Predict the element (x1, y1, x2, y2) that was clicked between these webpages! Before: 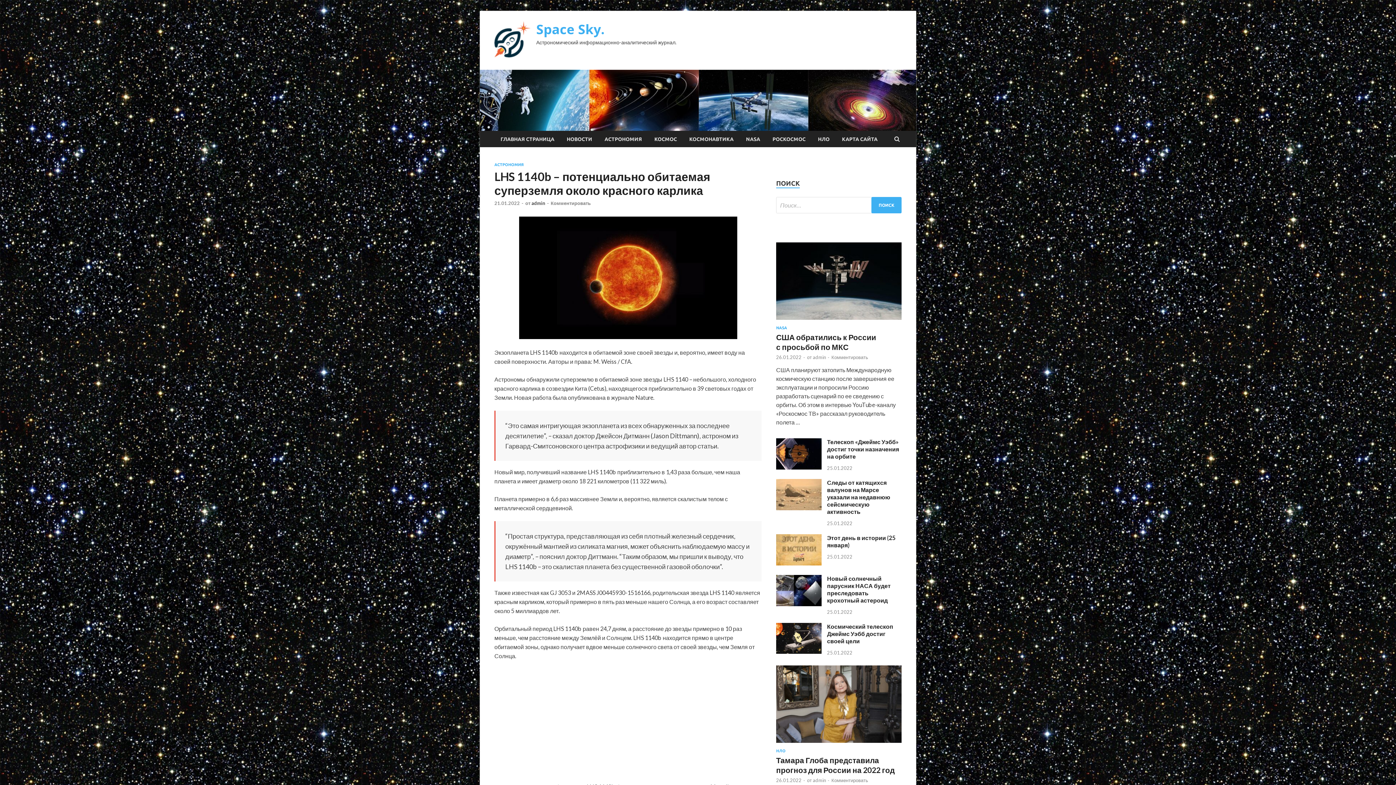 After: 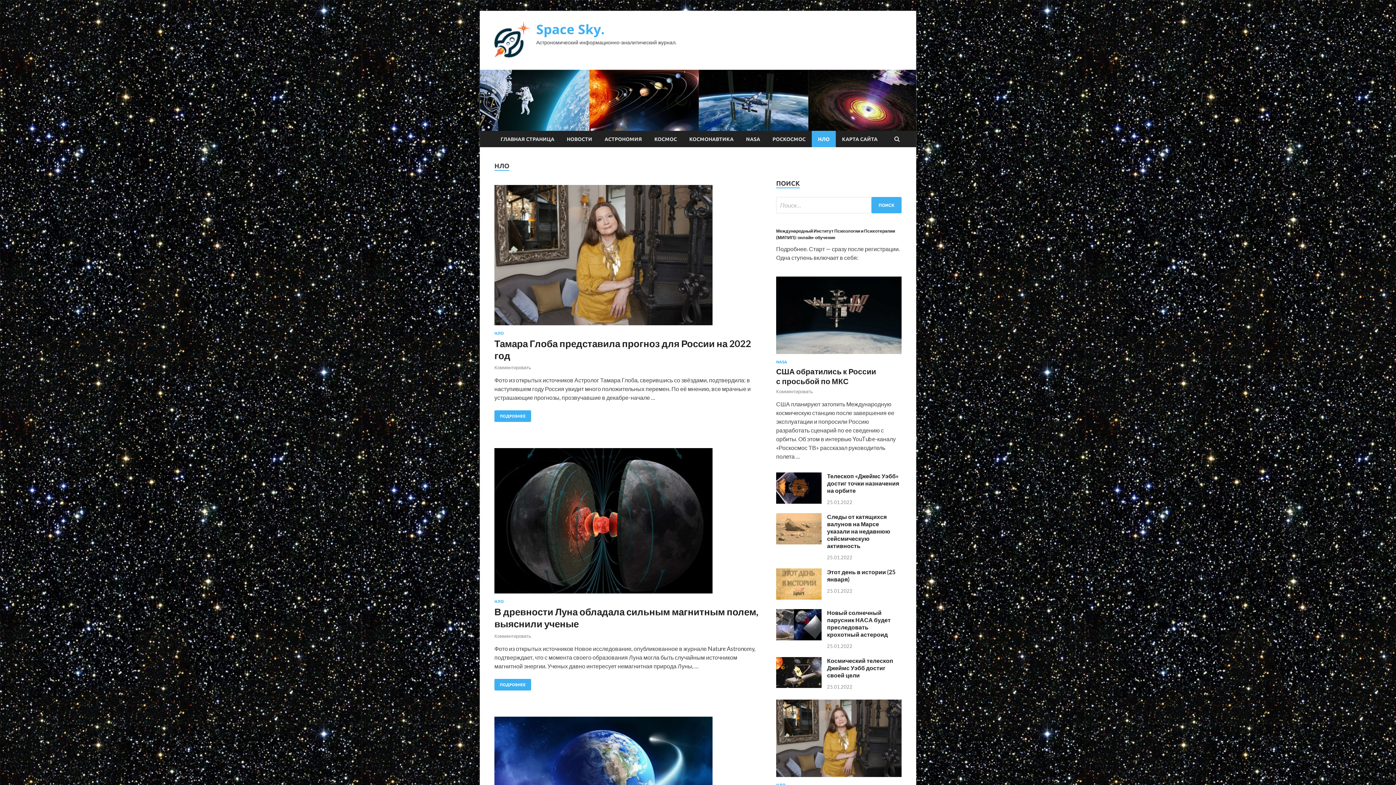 Action: bbox: (812, 130, 836, 147) label: НЛО